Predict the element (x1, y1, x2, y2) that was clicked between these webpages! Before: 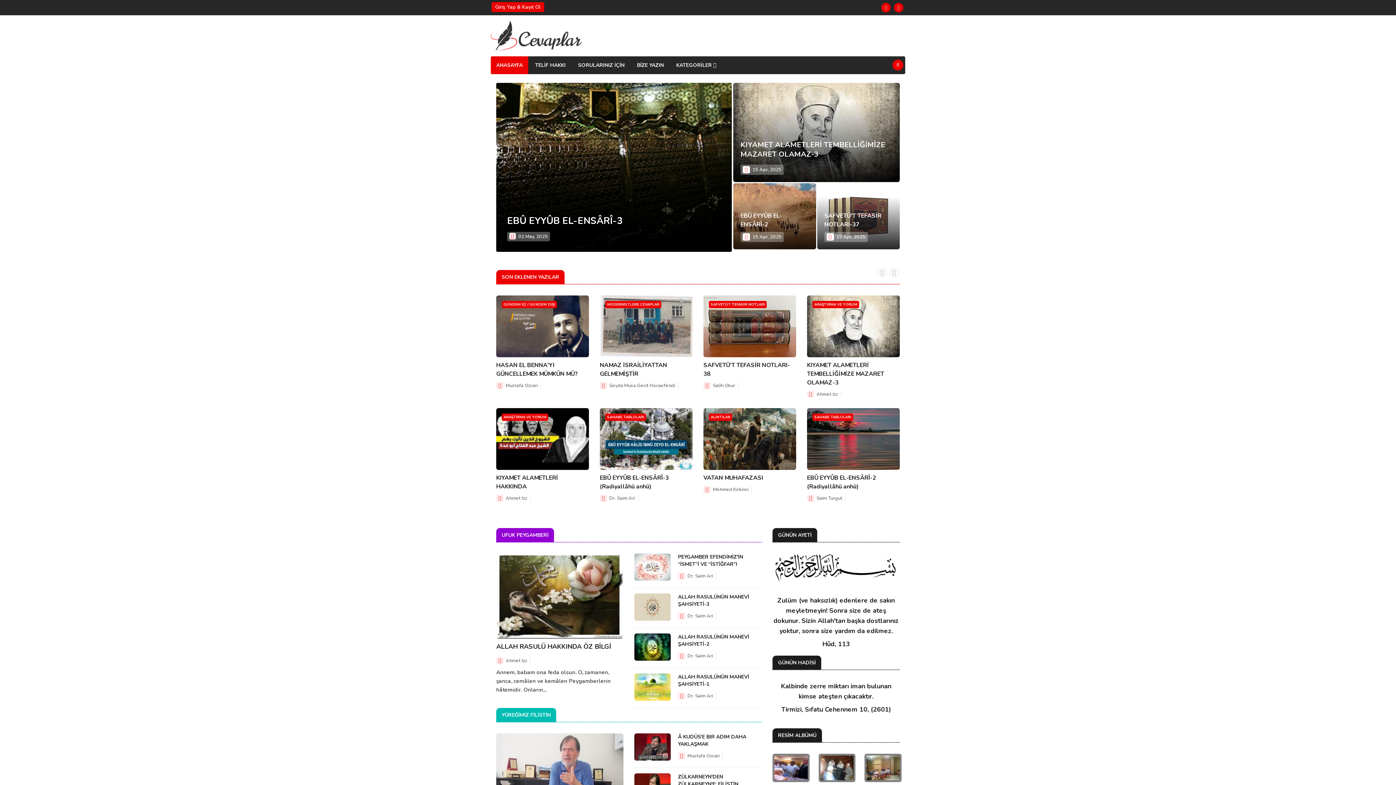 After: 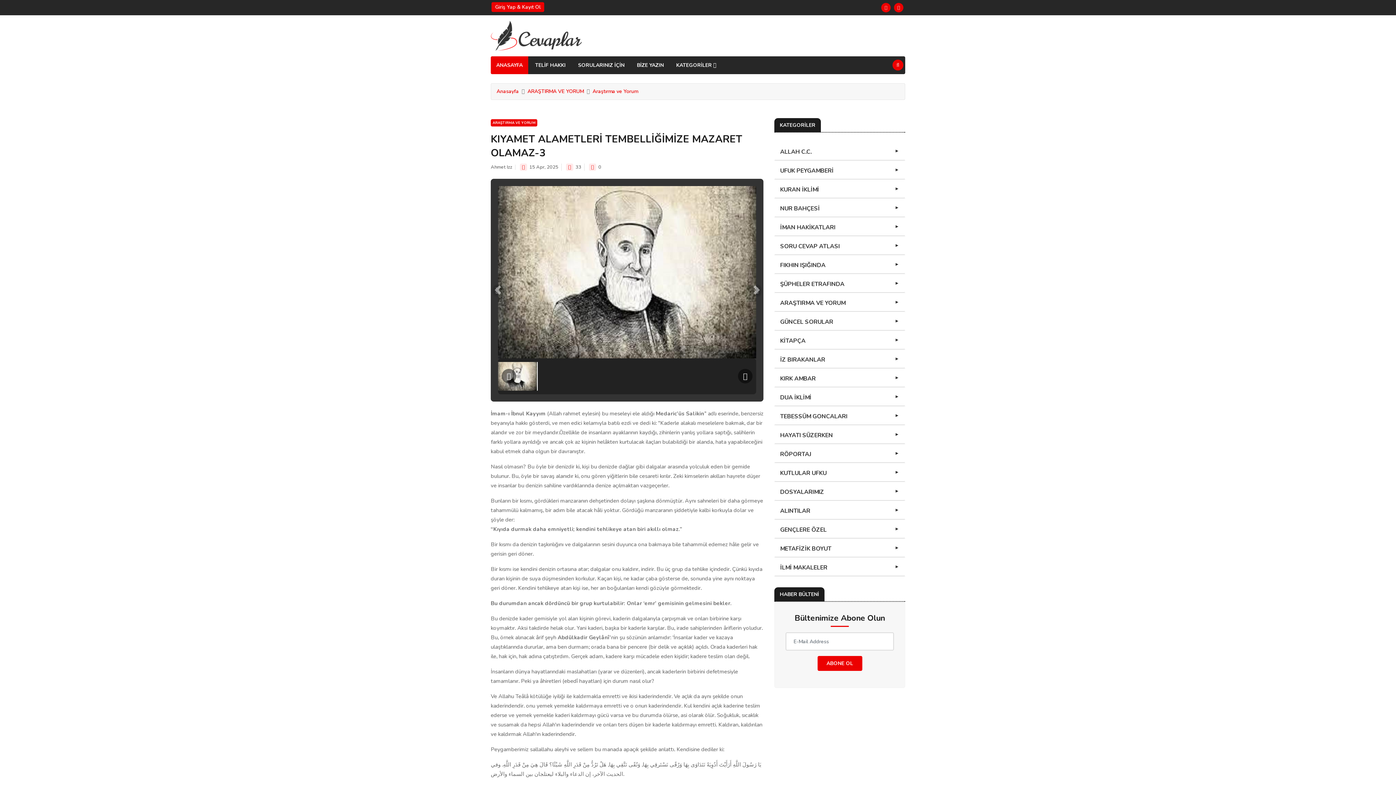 Action: bbox: (807, 361, 884, 386) label: KIYAMET ALAMETLERİ TEMBELLİĞİMİZE MAZARET OLAMAZ-3